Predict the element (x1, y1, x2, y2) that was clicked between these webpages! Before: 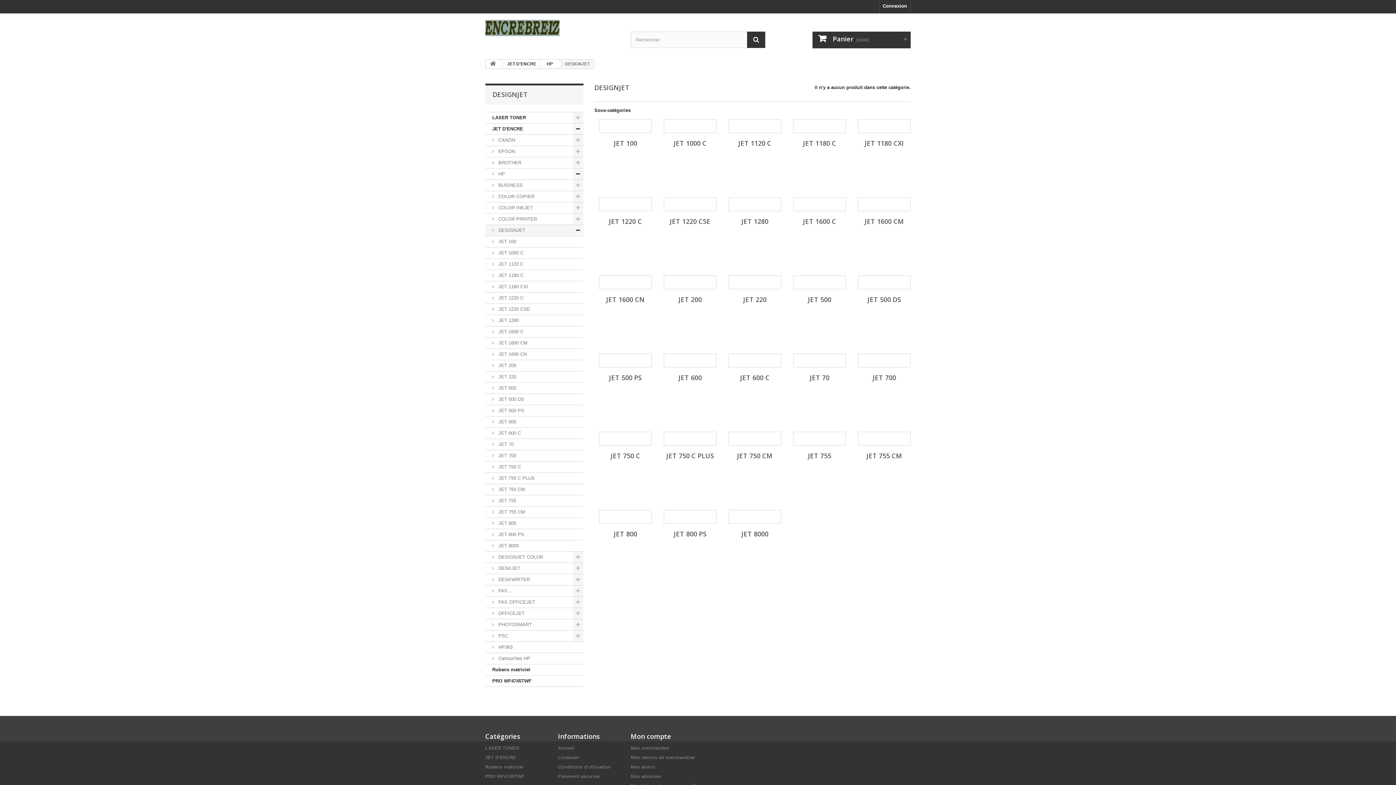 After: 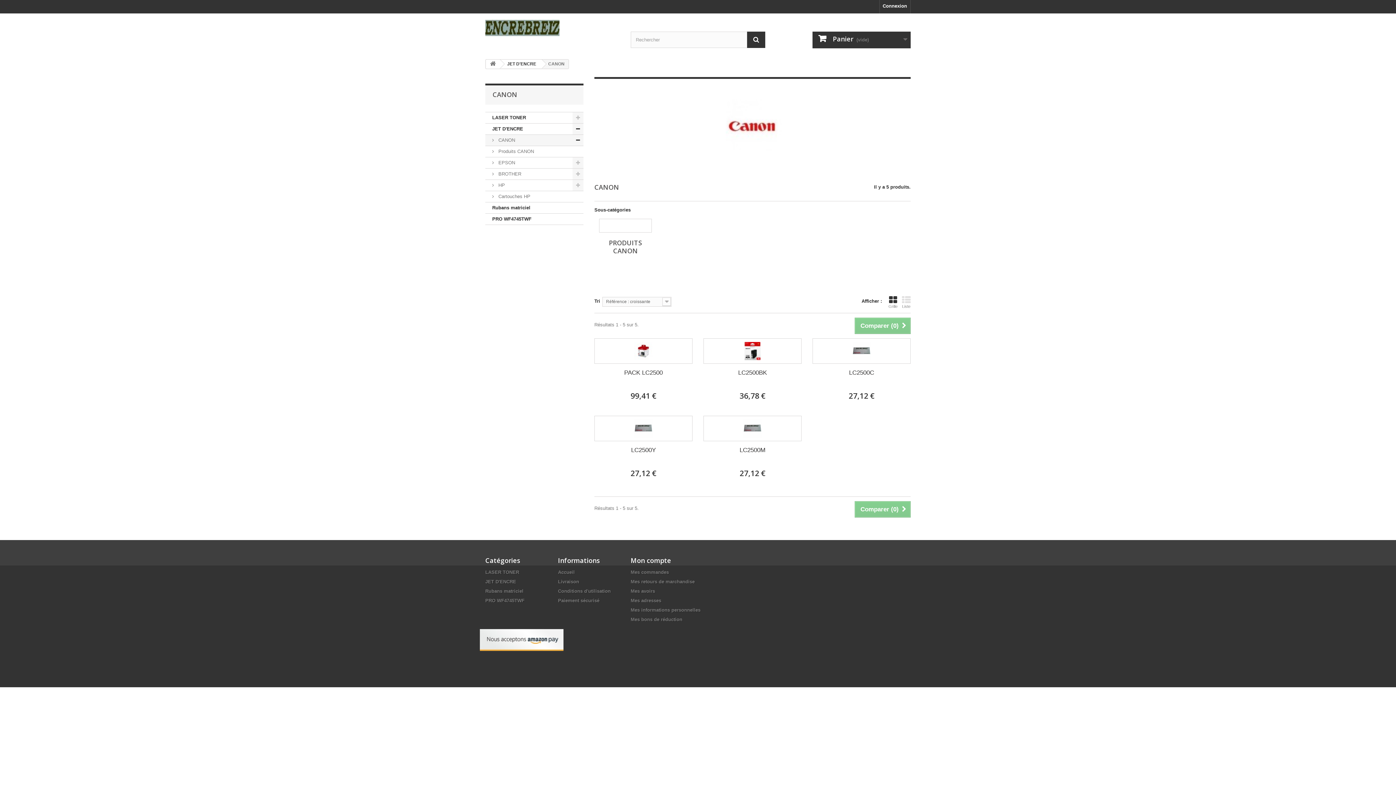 Action: label:  CANON bbox: (485, 134, 583, 146)